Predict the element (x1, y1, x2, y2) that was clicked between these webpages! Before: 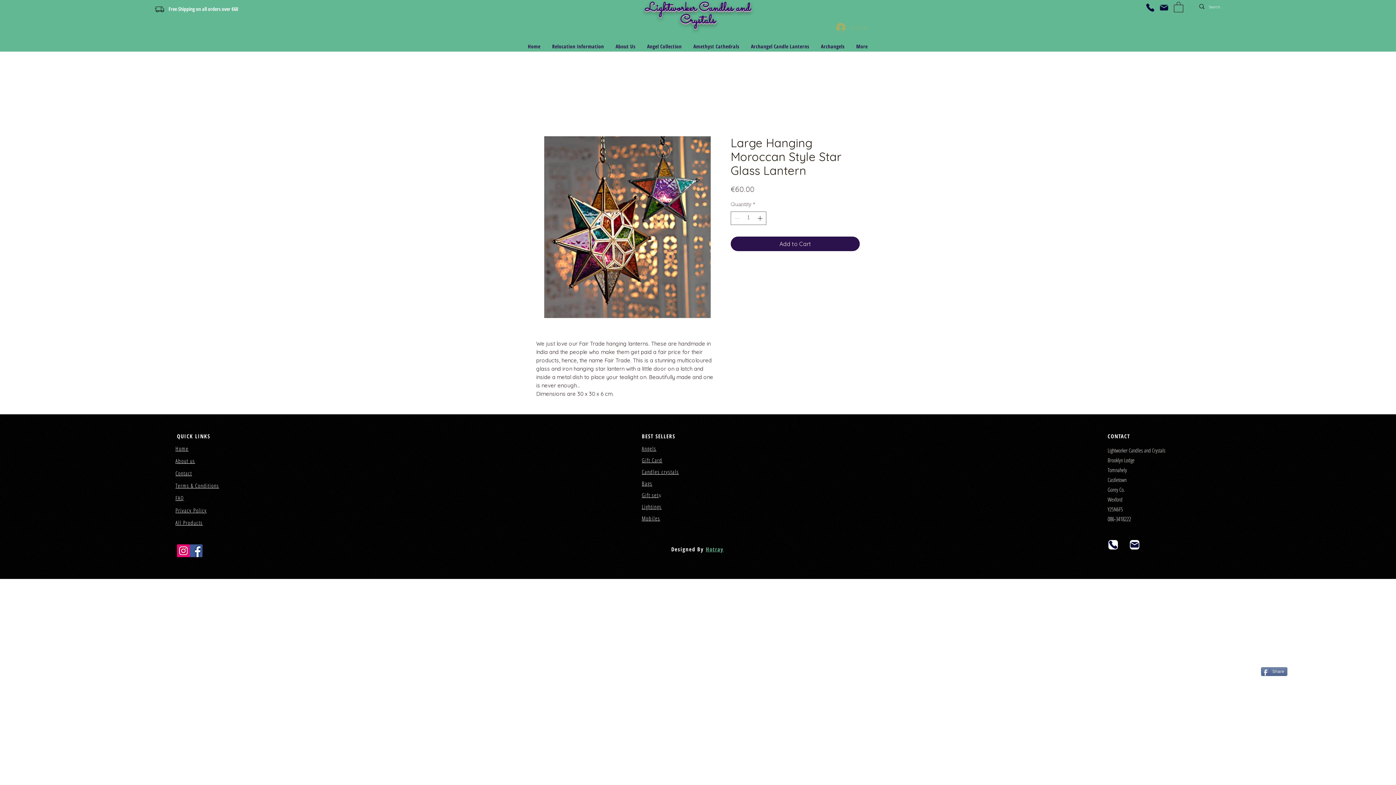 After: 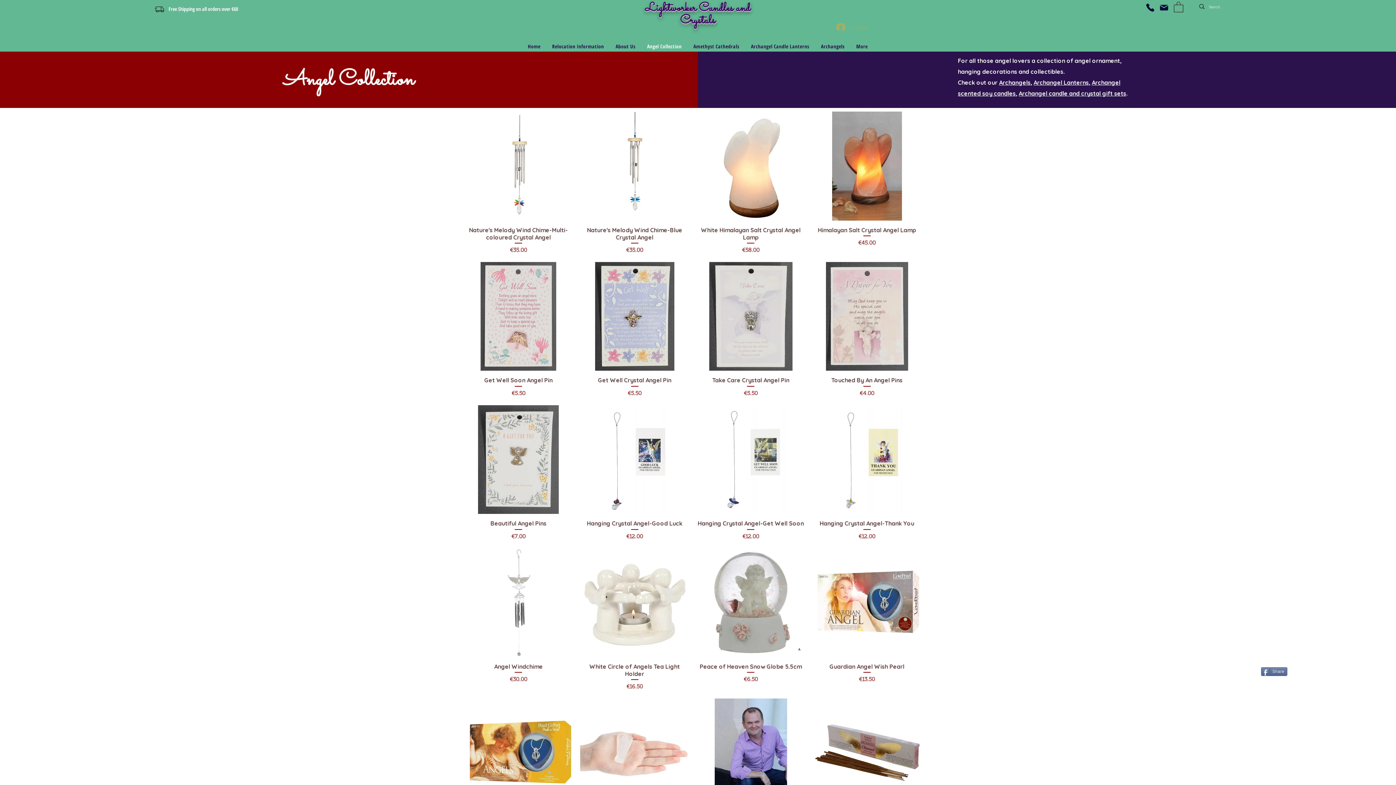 Action: bbox: (642, 41, 686, 51) label: Angel Collection